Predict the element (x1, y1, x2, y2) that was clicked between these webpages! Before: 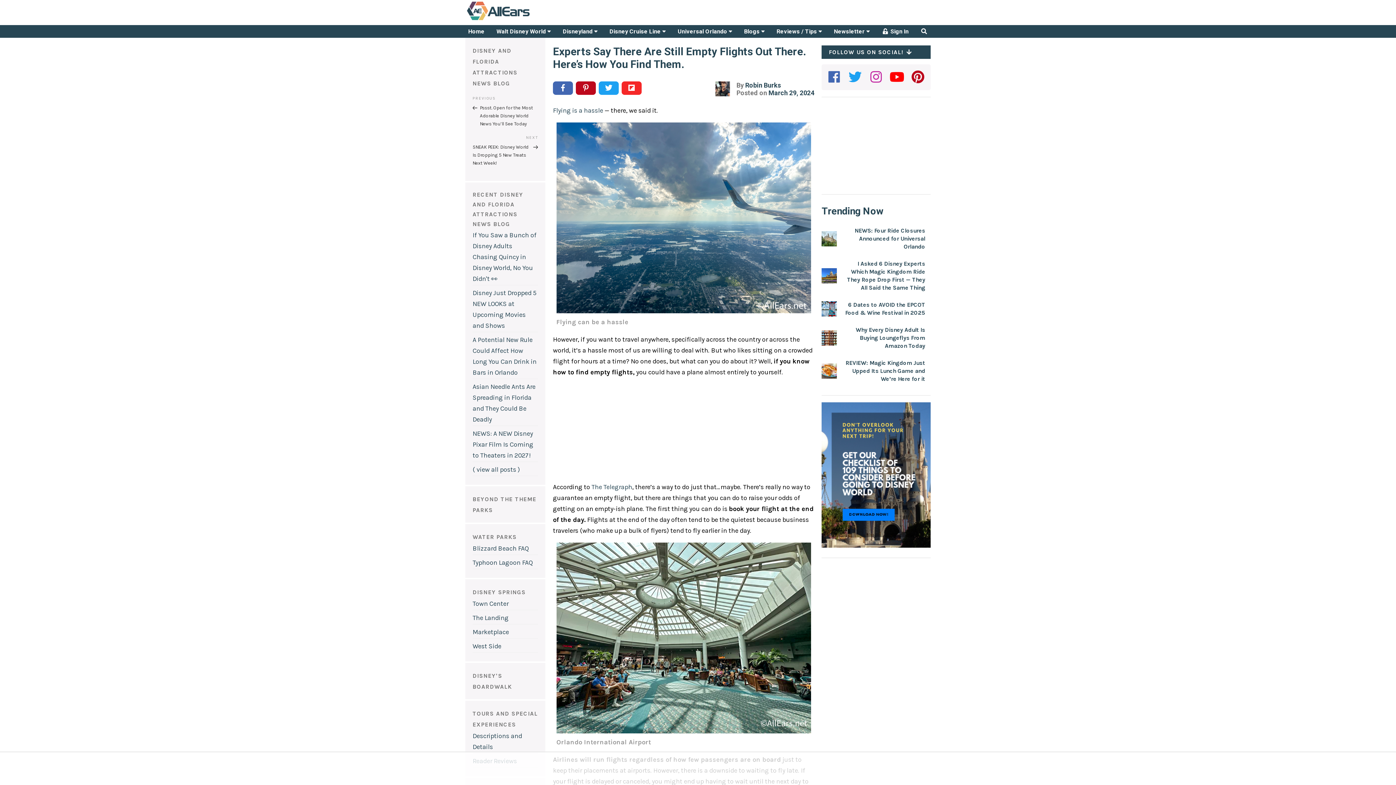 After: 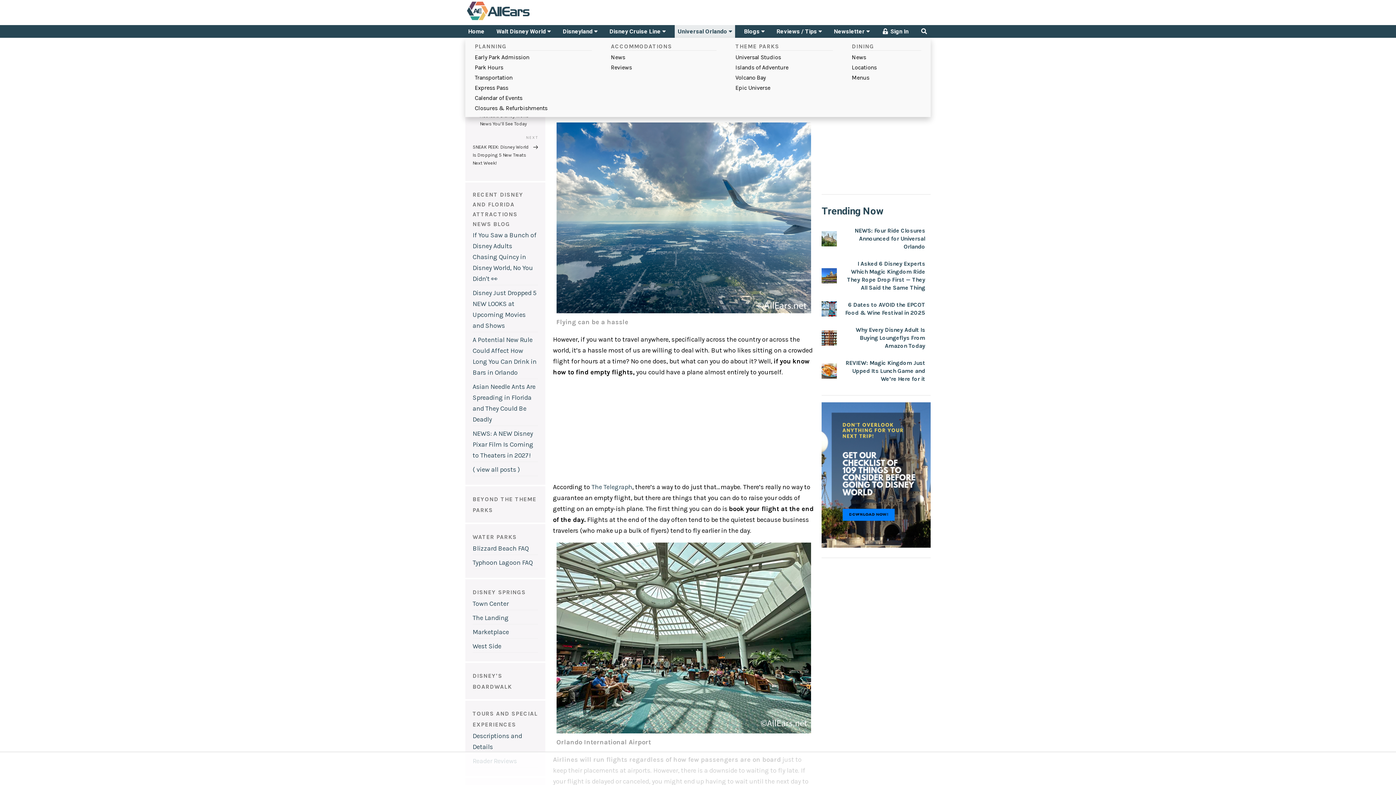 Action: bbox: (674, 25, 735, 37) label: Universal Orlando 